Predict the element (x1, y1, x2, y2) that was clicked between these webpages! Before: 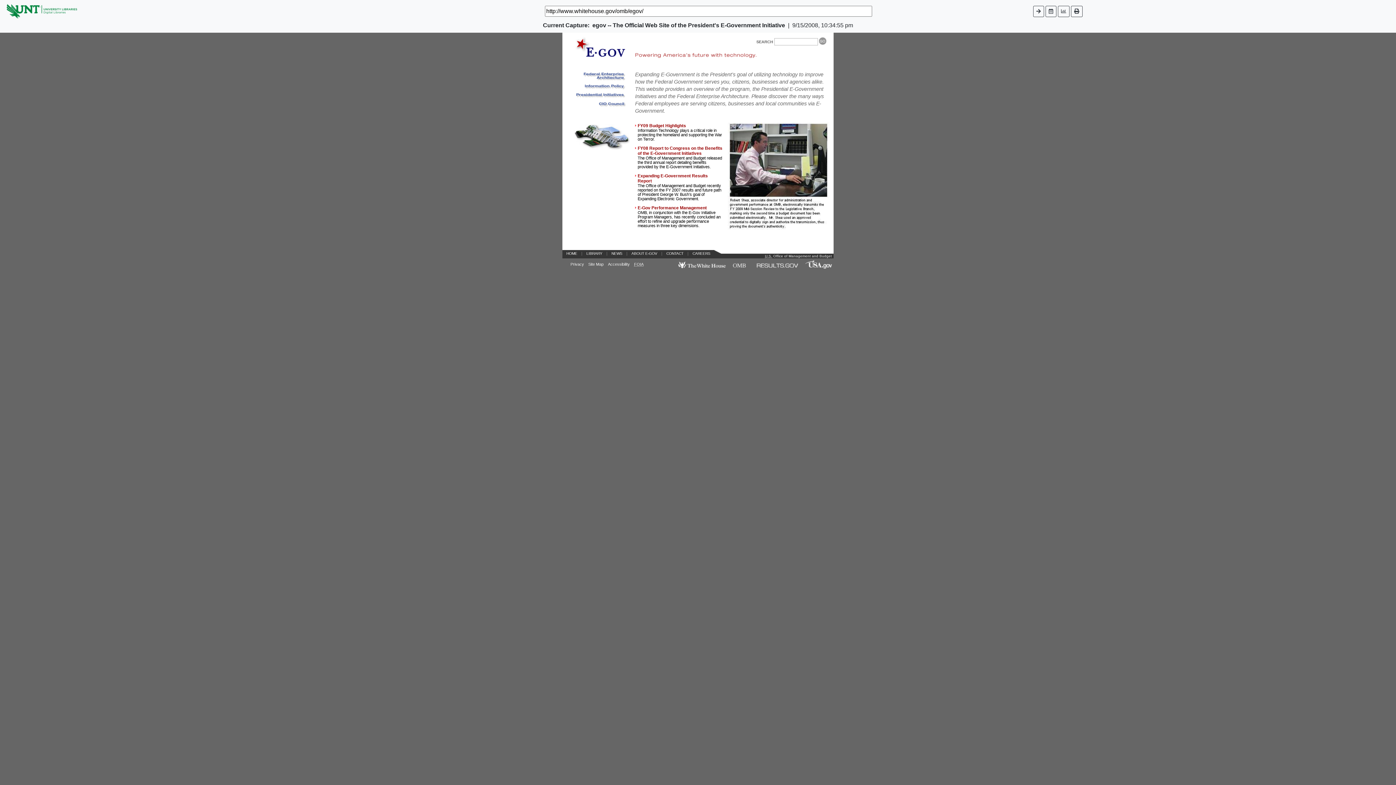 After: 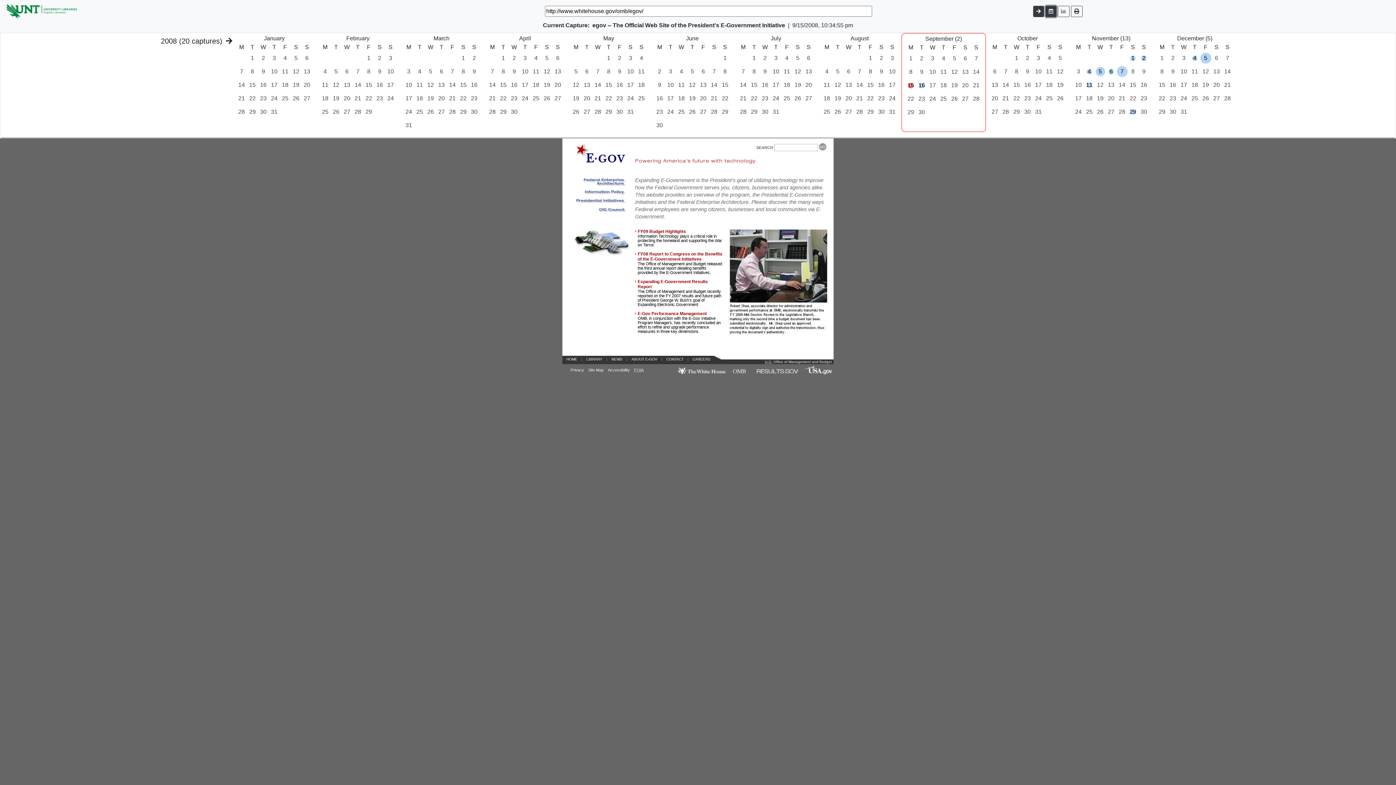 Action: bbox: (1045, 5, 1056, 16)